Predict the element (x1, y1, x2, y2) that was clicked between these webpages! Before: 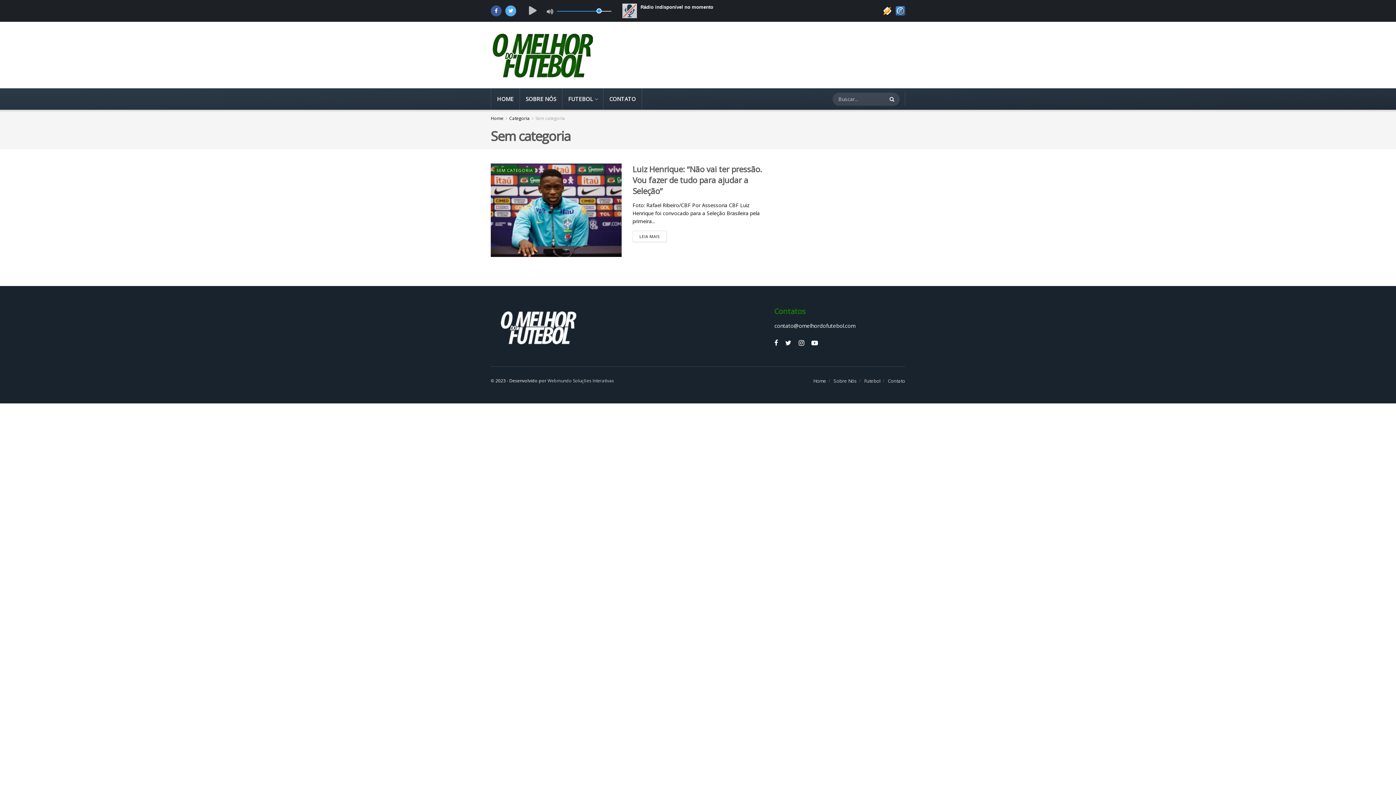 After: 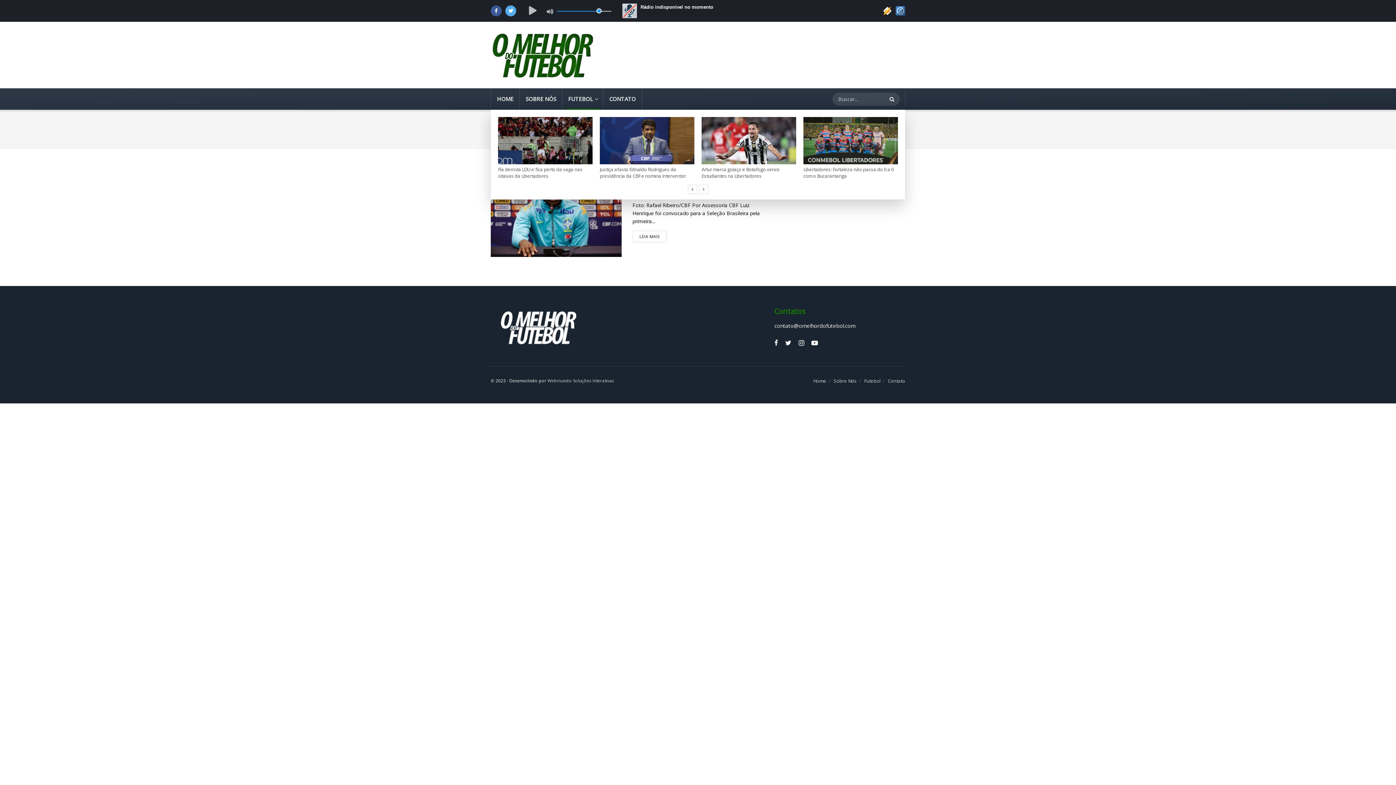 Action: label: FUTEBOL bbox: (562, 88, 603, 109)